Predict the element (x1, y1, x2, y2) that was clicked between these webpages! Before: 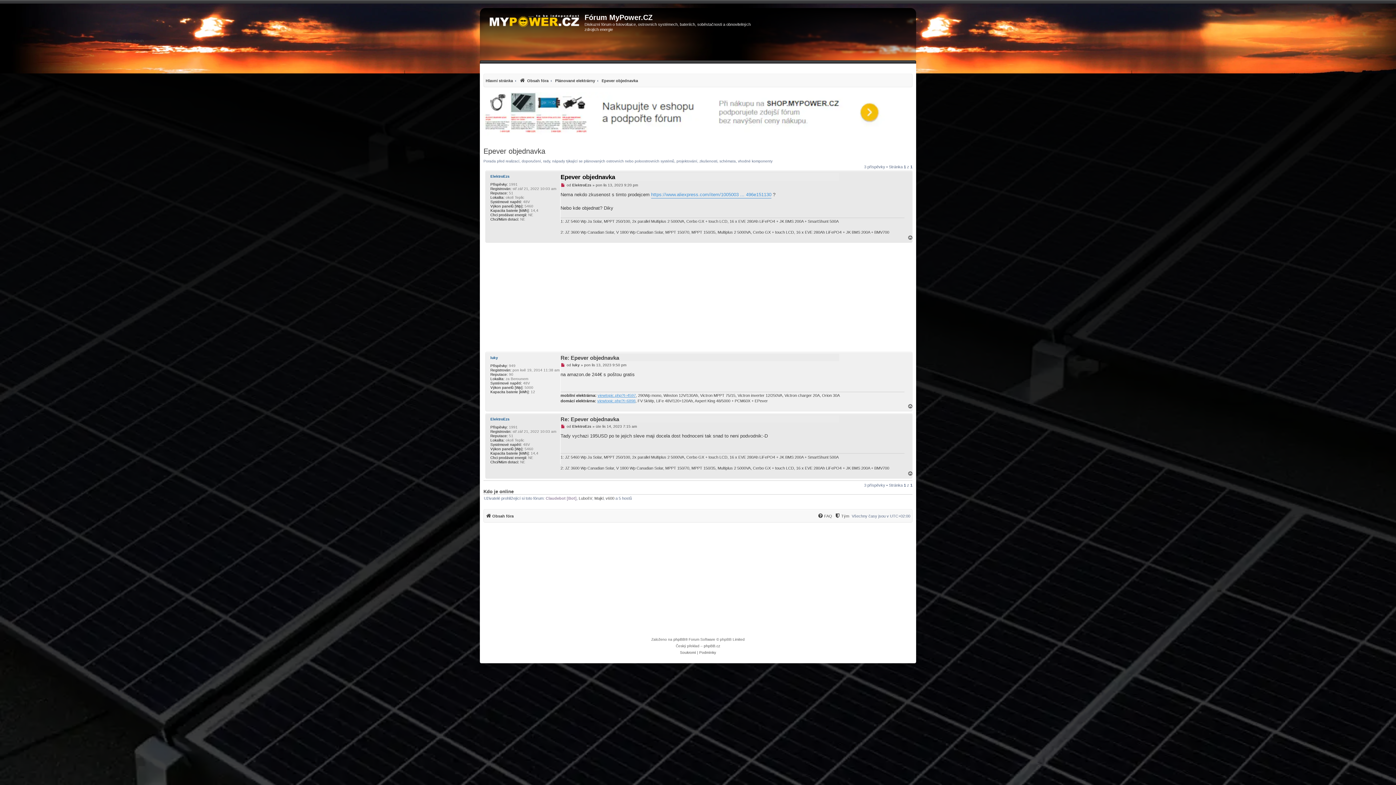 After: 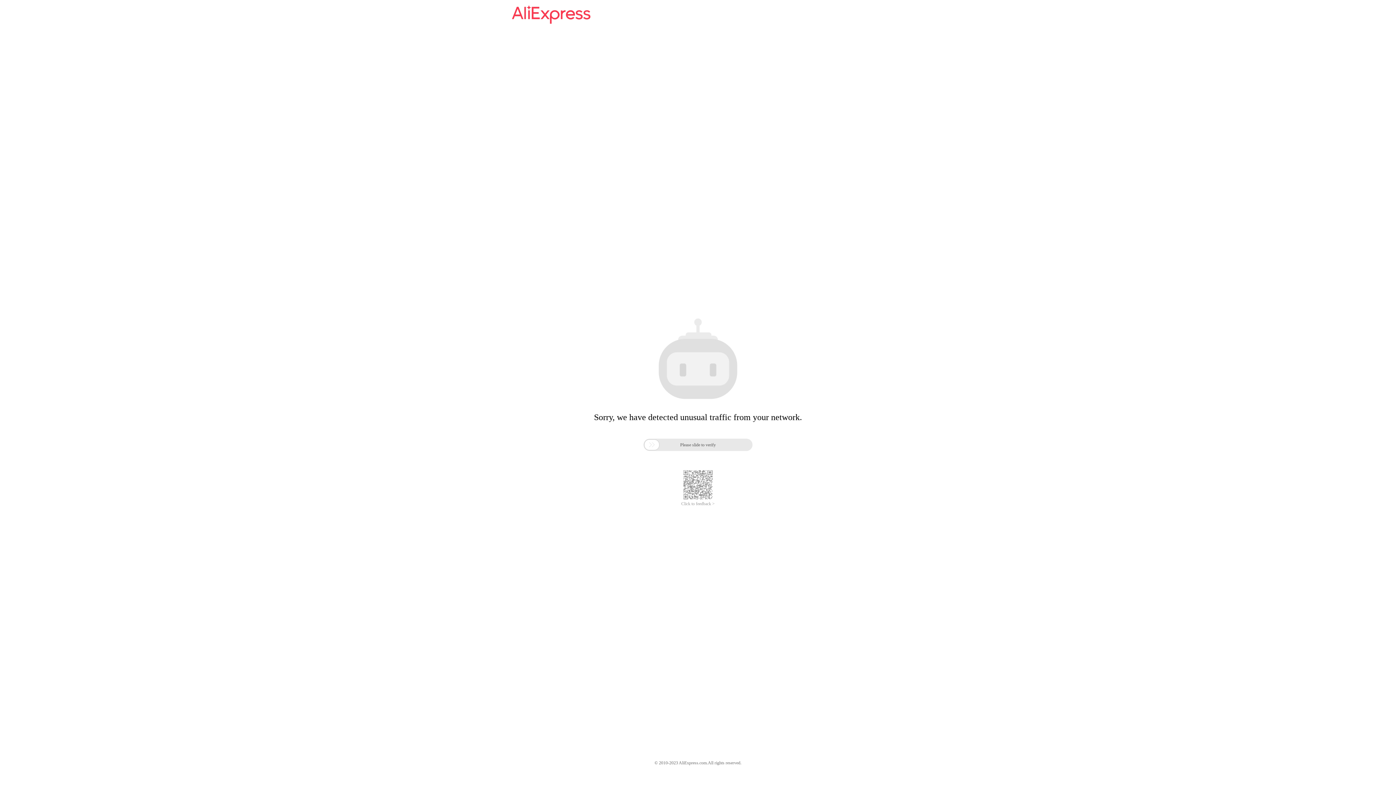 Action: label: https://www.aliexpress.com/item/1005003 ... 496e151130 bbox: (651, 191, 771, 198)